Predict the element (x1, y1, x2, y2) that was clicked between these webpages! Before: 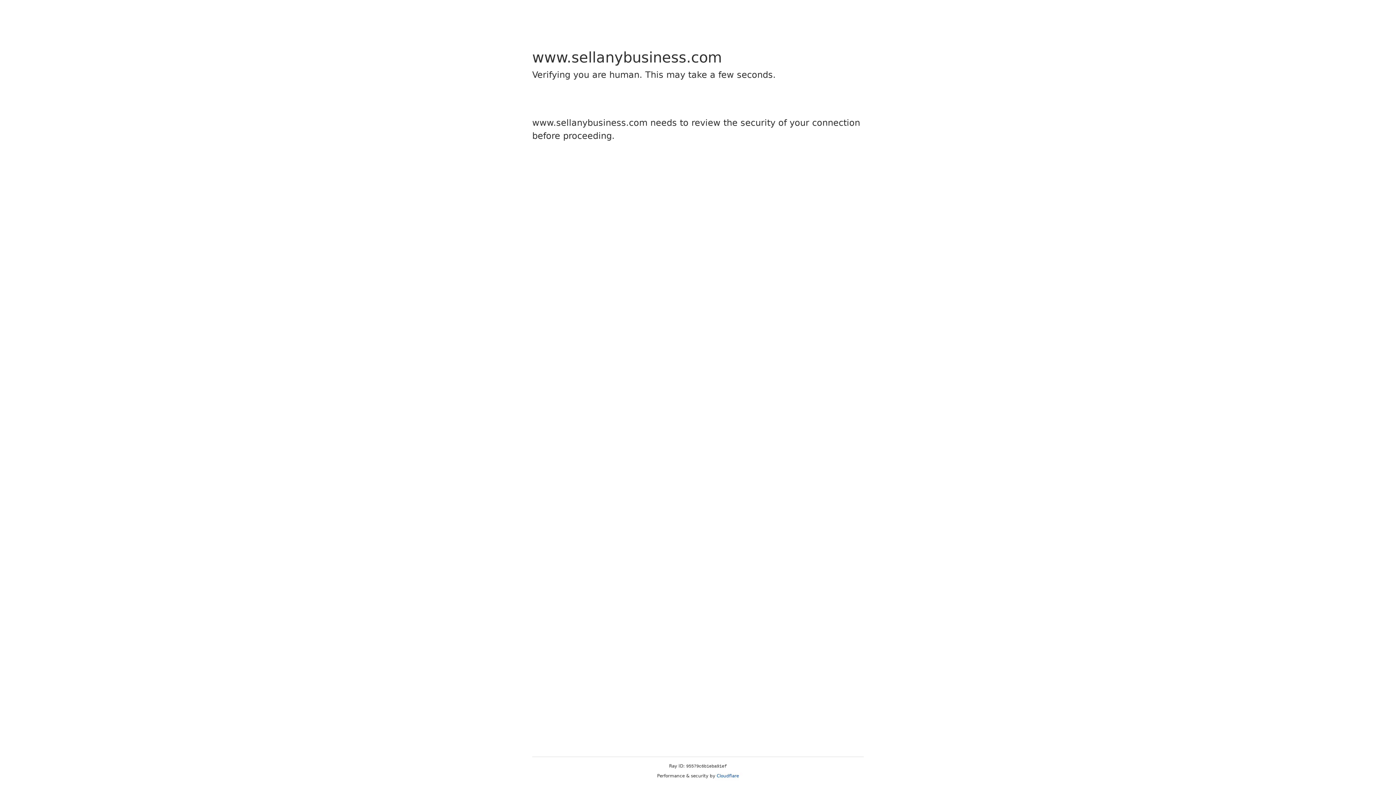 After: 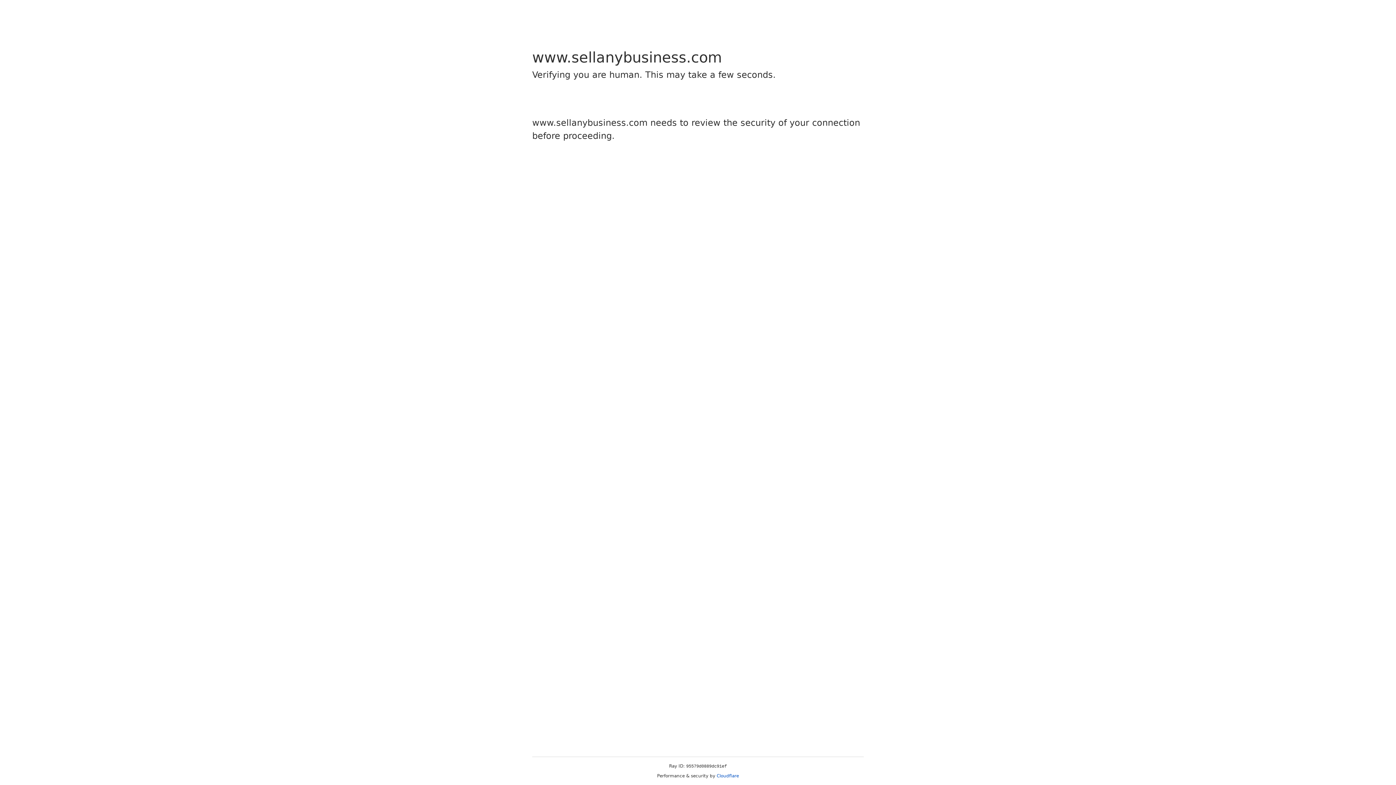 Action: bbox: (716, 773, 739, 778) label: Cloudflare